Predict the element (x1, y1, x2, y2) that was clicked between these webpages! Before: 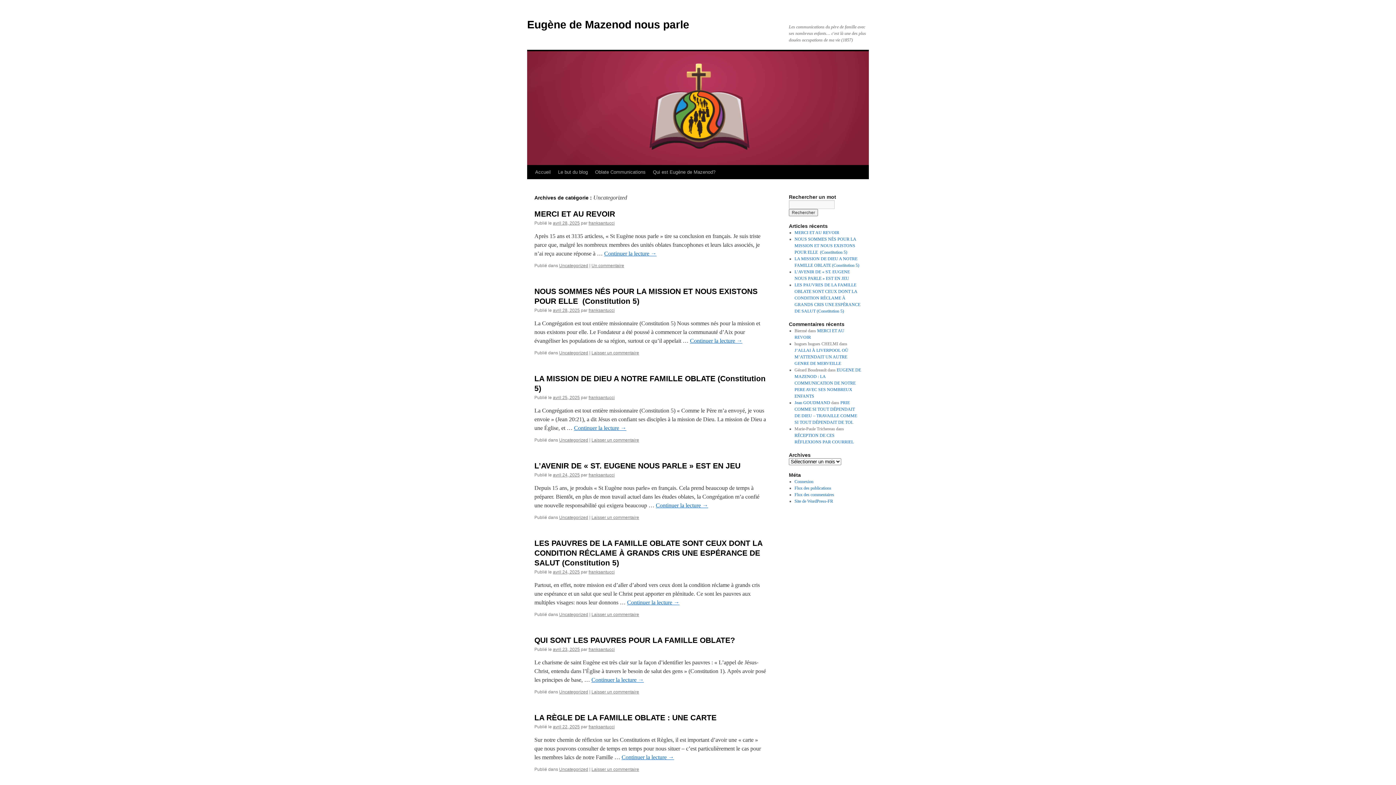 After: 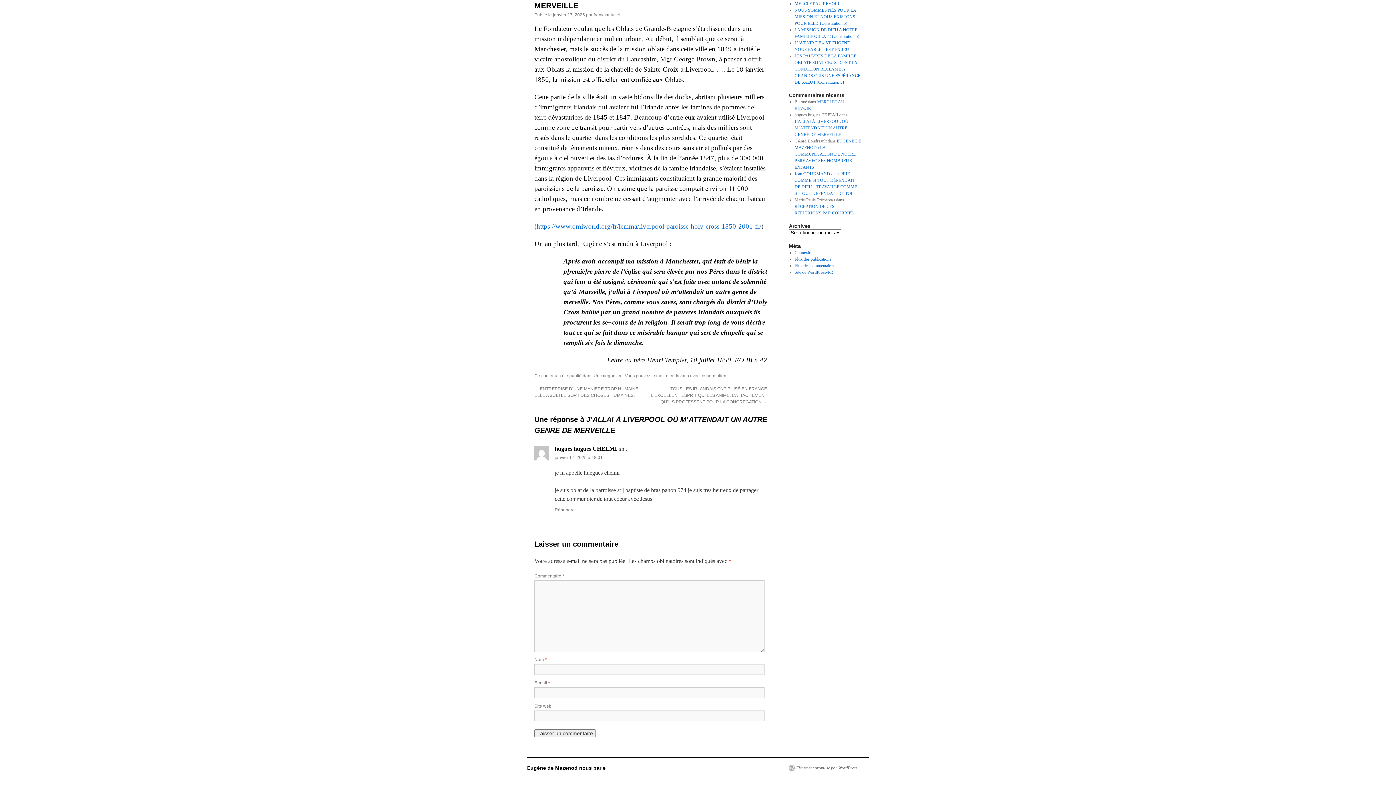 Action: label: J’ALLAI À LIVERPOOL OÙ M’ATTENDAIT UN AUTRE GENRE DE MERVEILLE bbox: (794, 348, 848, 366)